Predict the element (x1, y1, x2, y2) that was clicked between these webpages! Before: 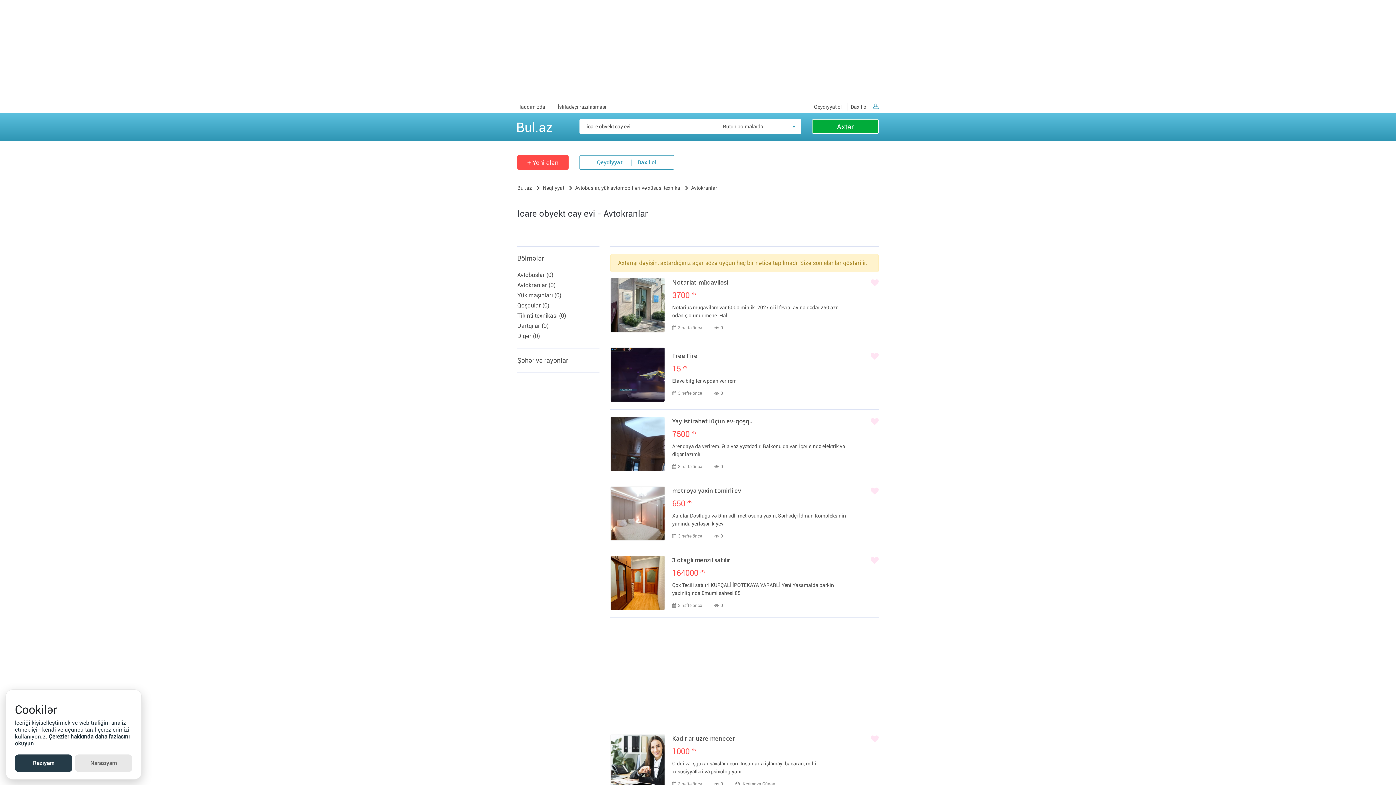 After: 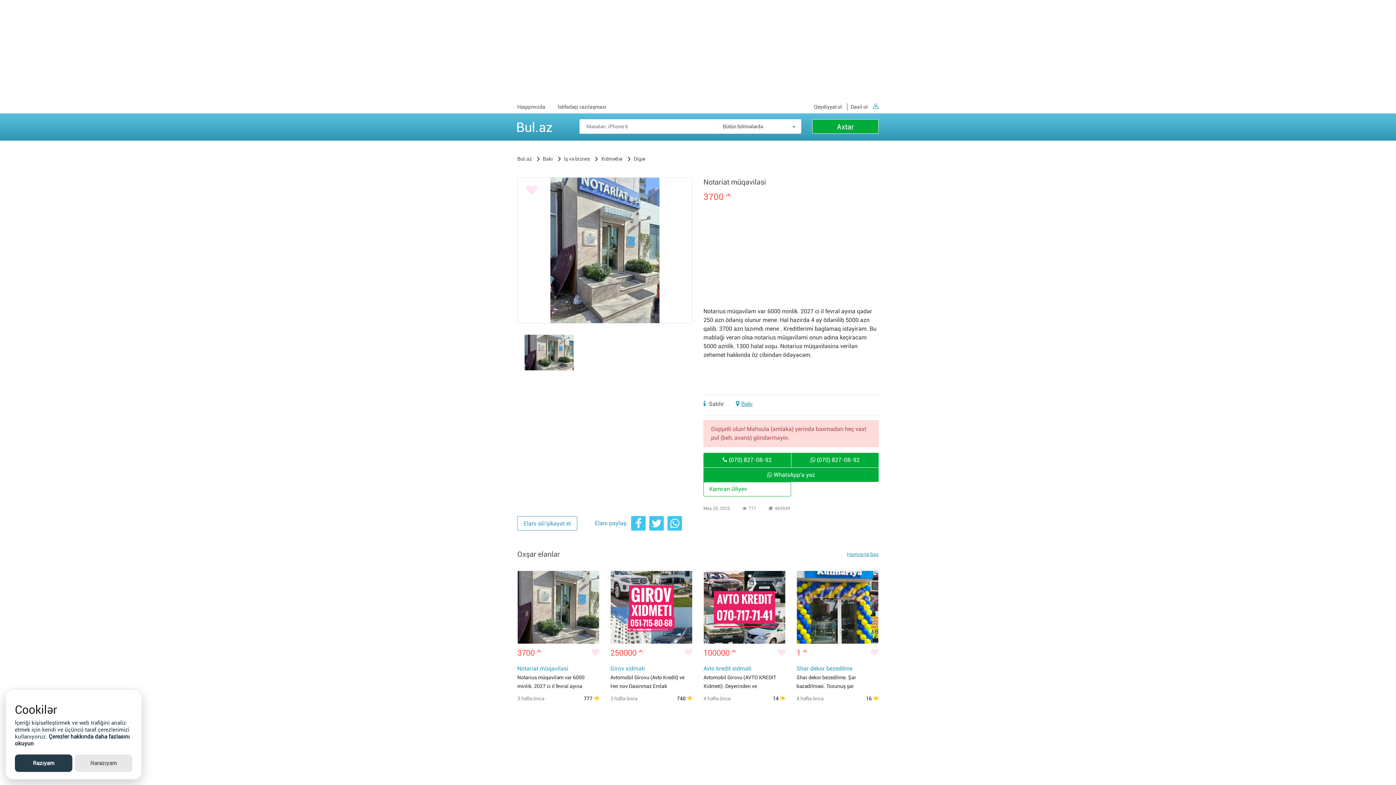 Action: label: Notariat müqaviləsi bbox: (672, 278, 878, 287)